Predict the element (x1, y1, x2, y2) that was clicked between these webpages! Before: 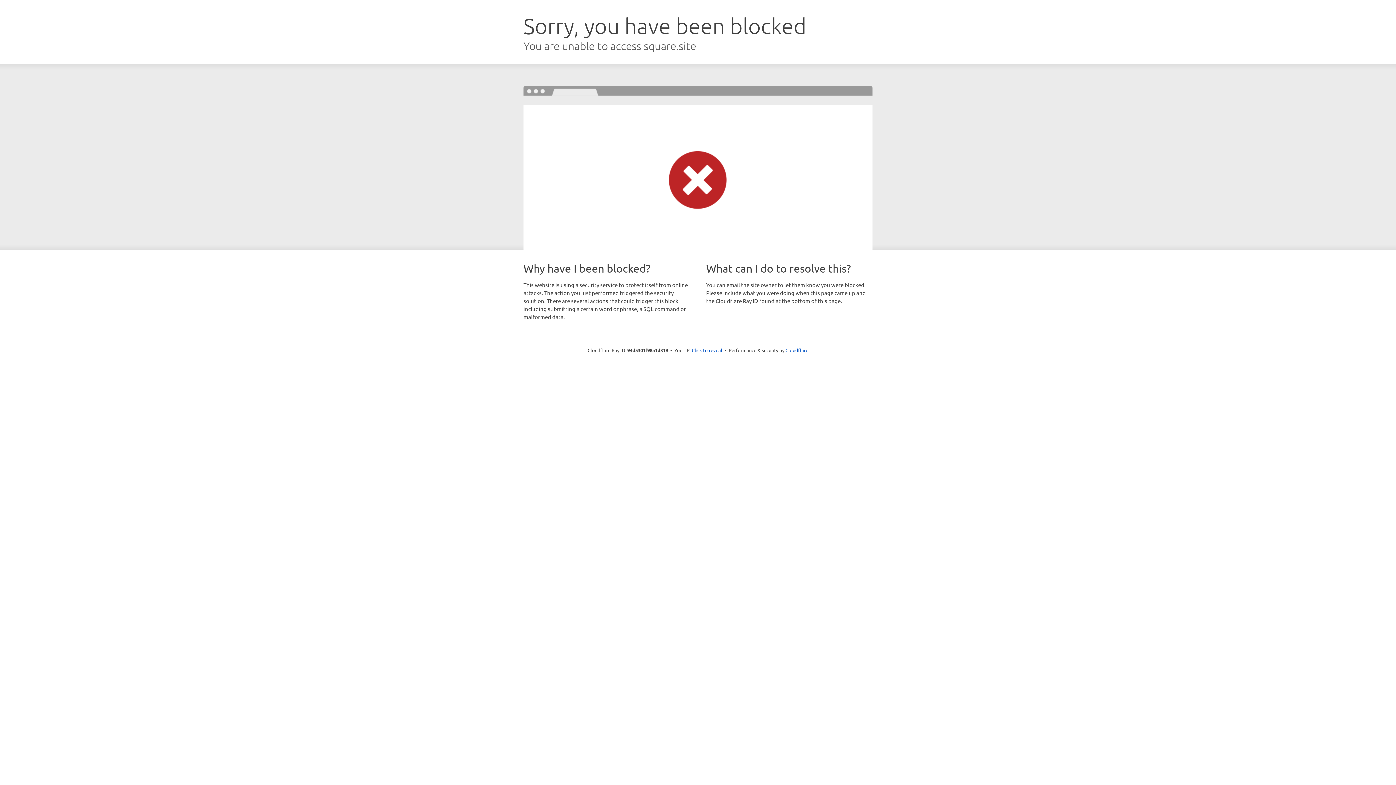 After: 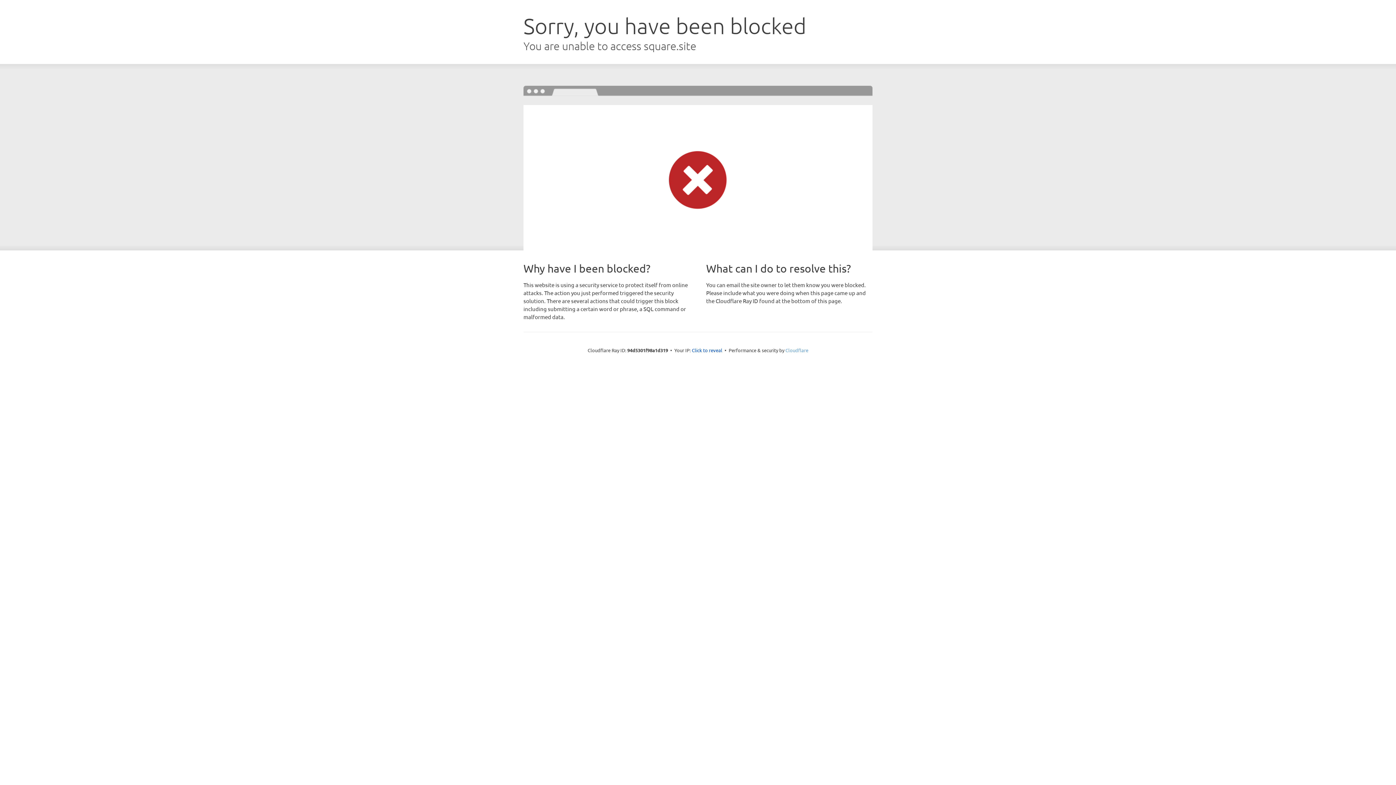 Action: bbox: (785, 347, 808, 353) label: Cloudflare